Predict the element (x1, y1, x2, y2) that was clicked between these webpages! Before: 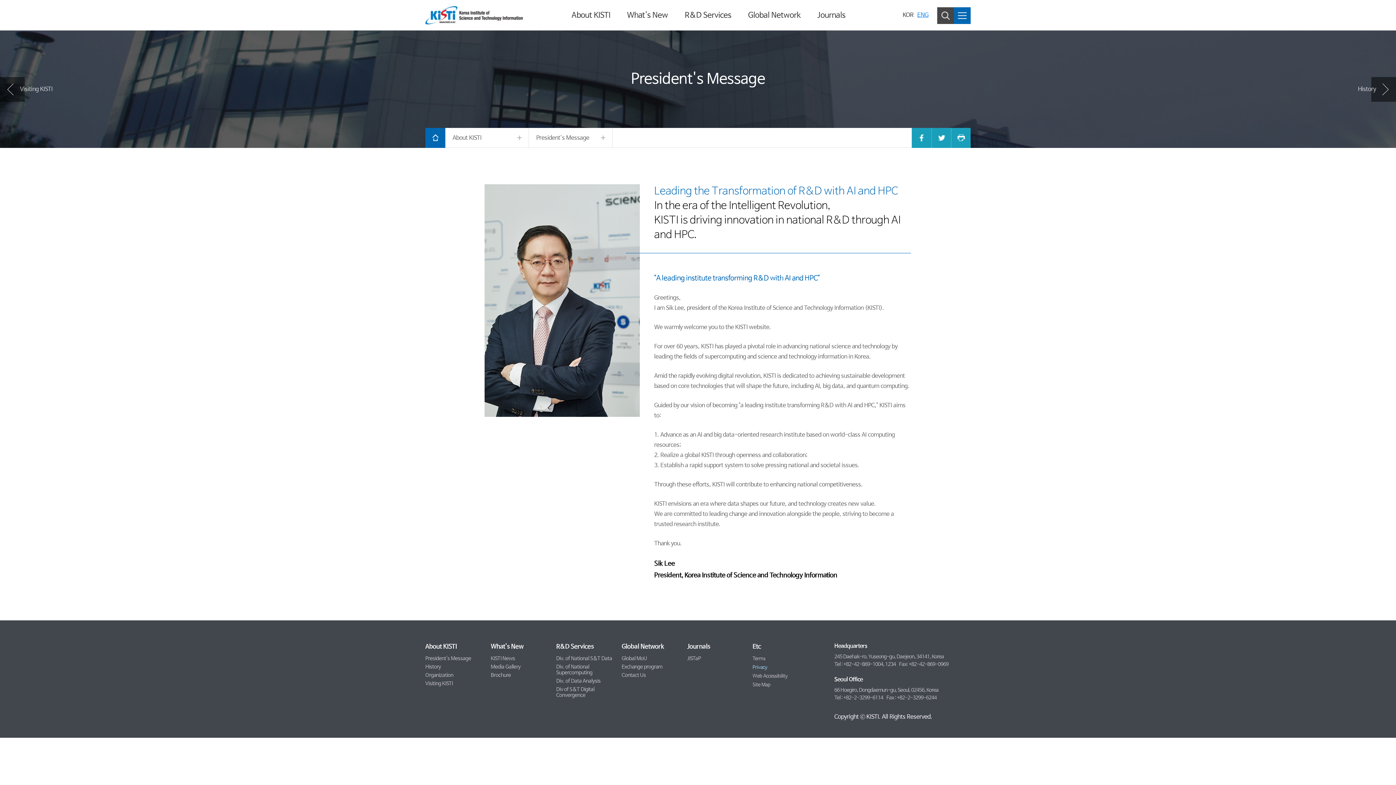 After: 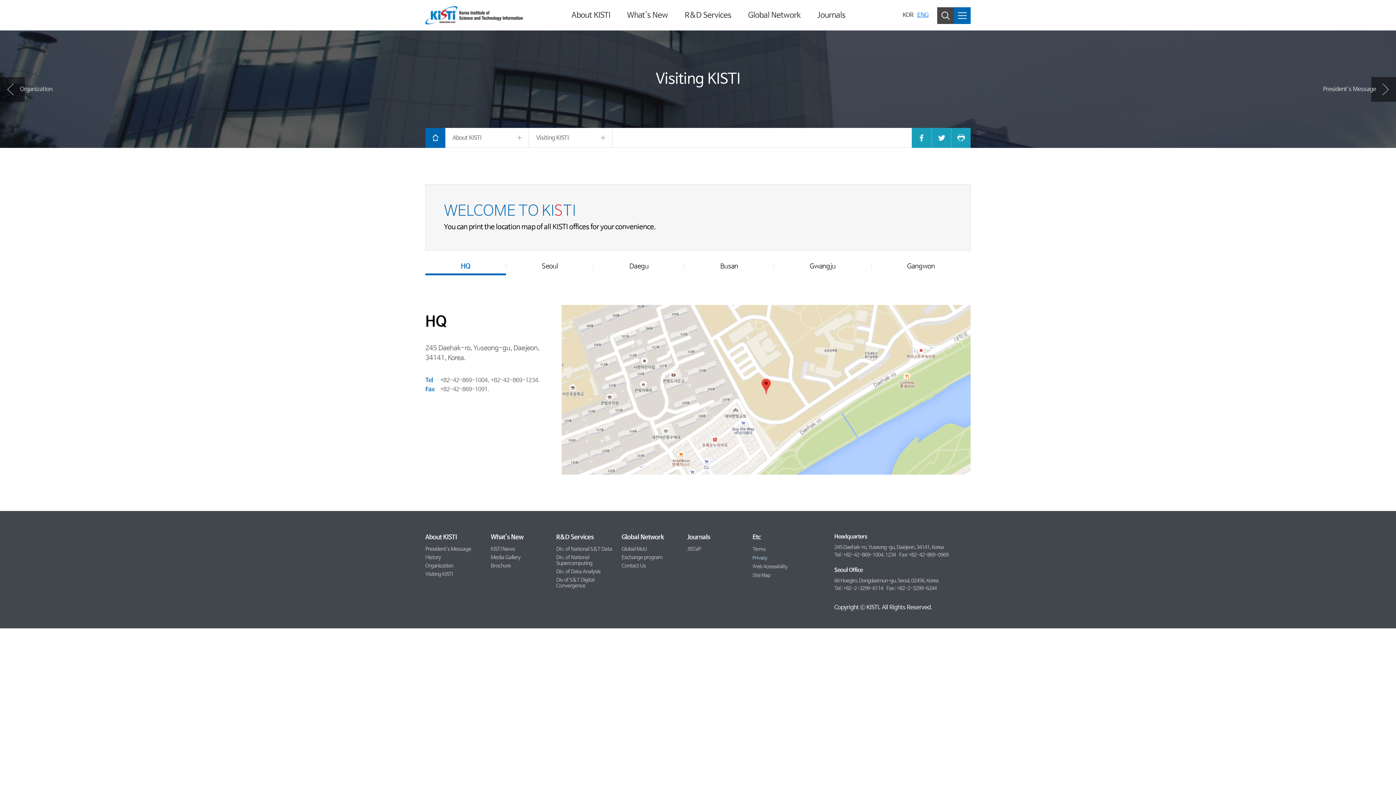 Action: label: Visiting KISTI bbox: (425, 681, 452, 686)